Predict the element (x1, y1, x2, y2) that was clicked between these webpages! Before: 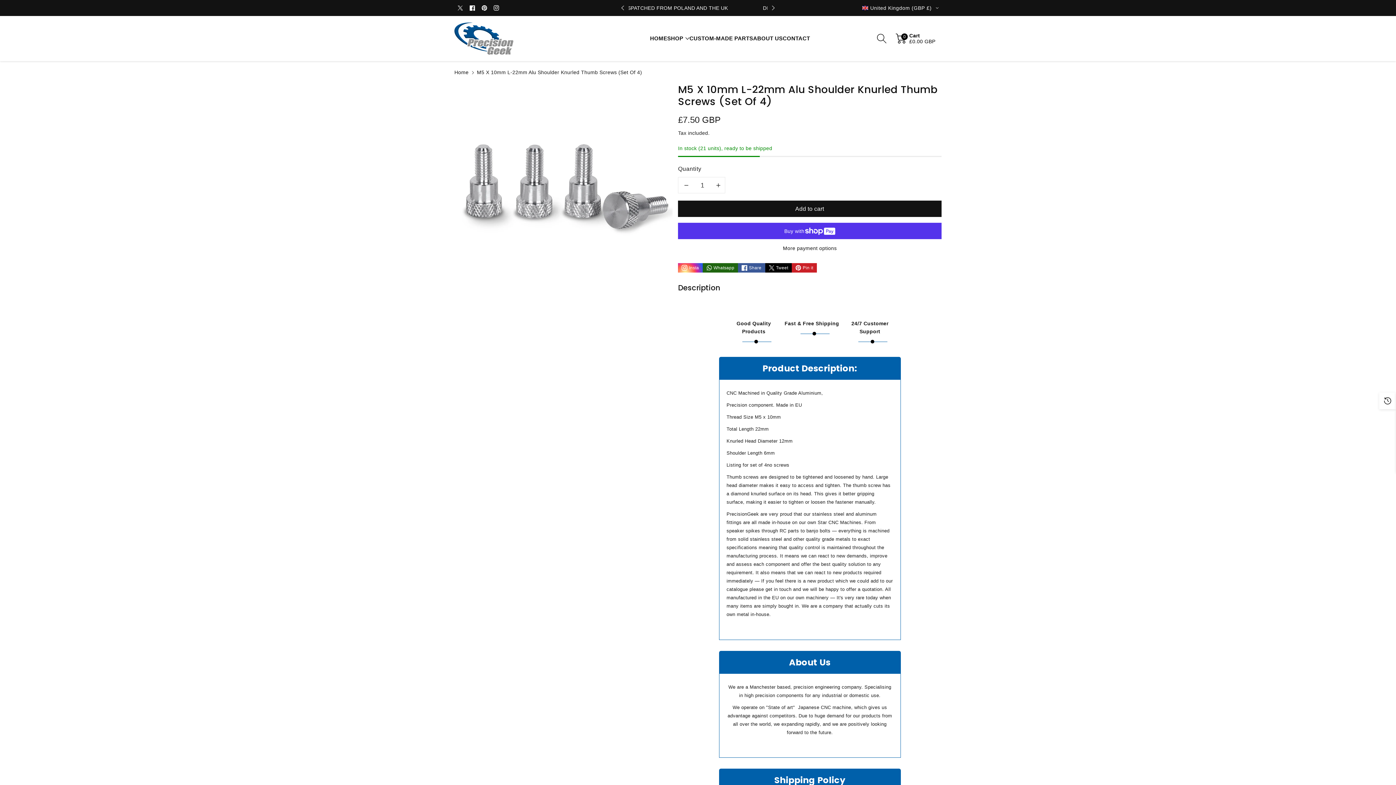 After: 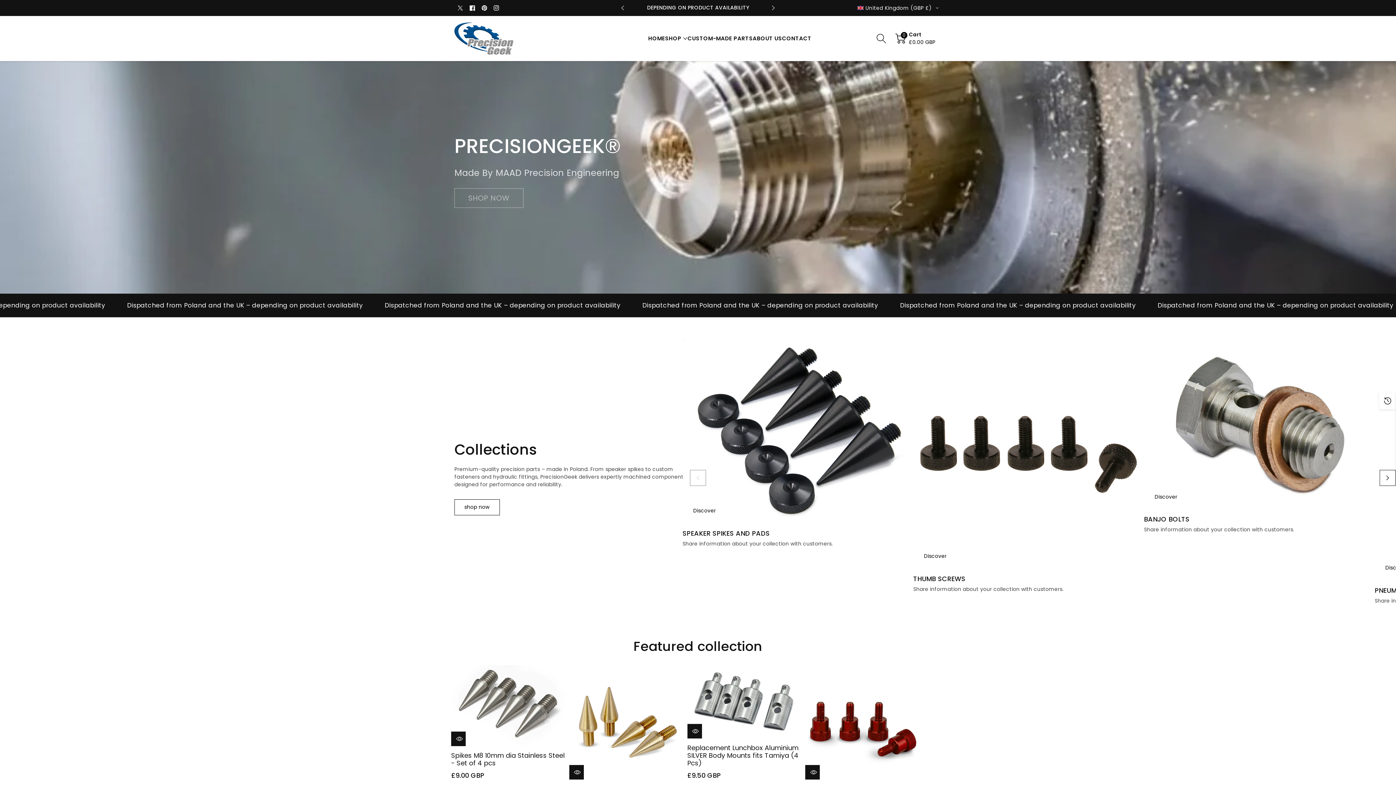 Action: bbox: (650, 34, 667, 42) label: HOME